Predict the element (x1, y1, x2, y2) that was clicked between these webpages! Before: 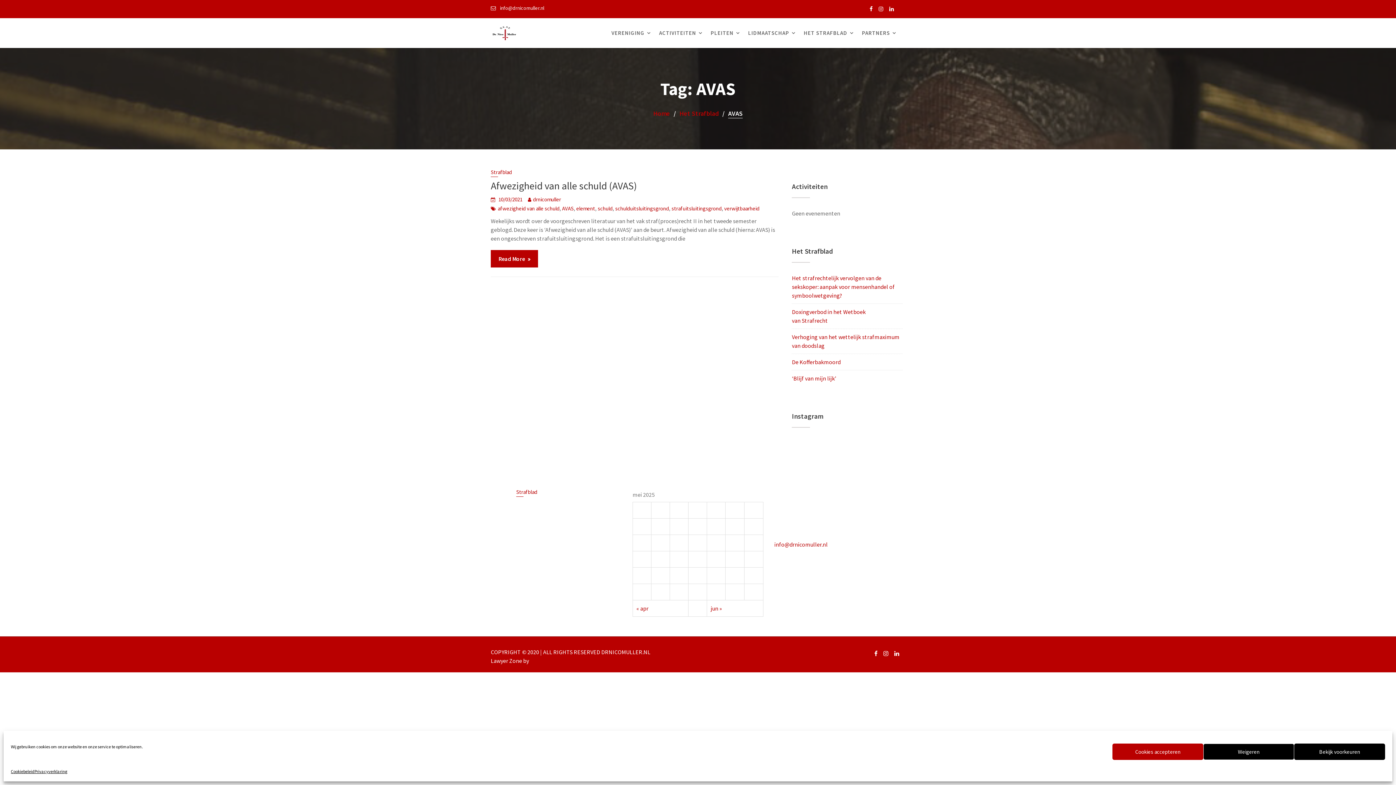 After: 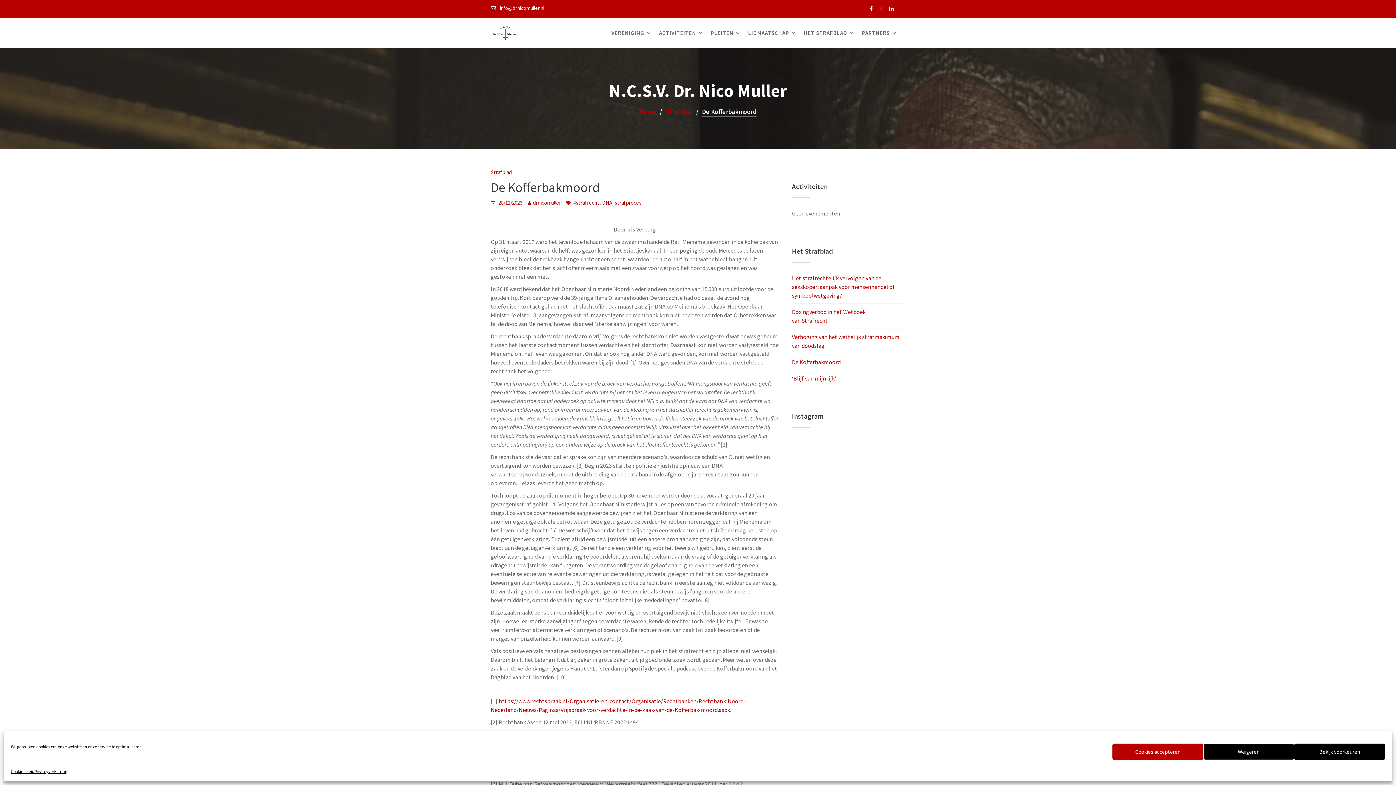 Action: label: De Kofferbakmoord bbox: (792, 358, 840, 365)